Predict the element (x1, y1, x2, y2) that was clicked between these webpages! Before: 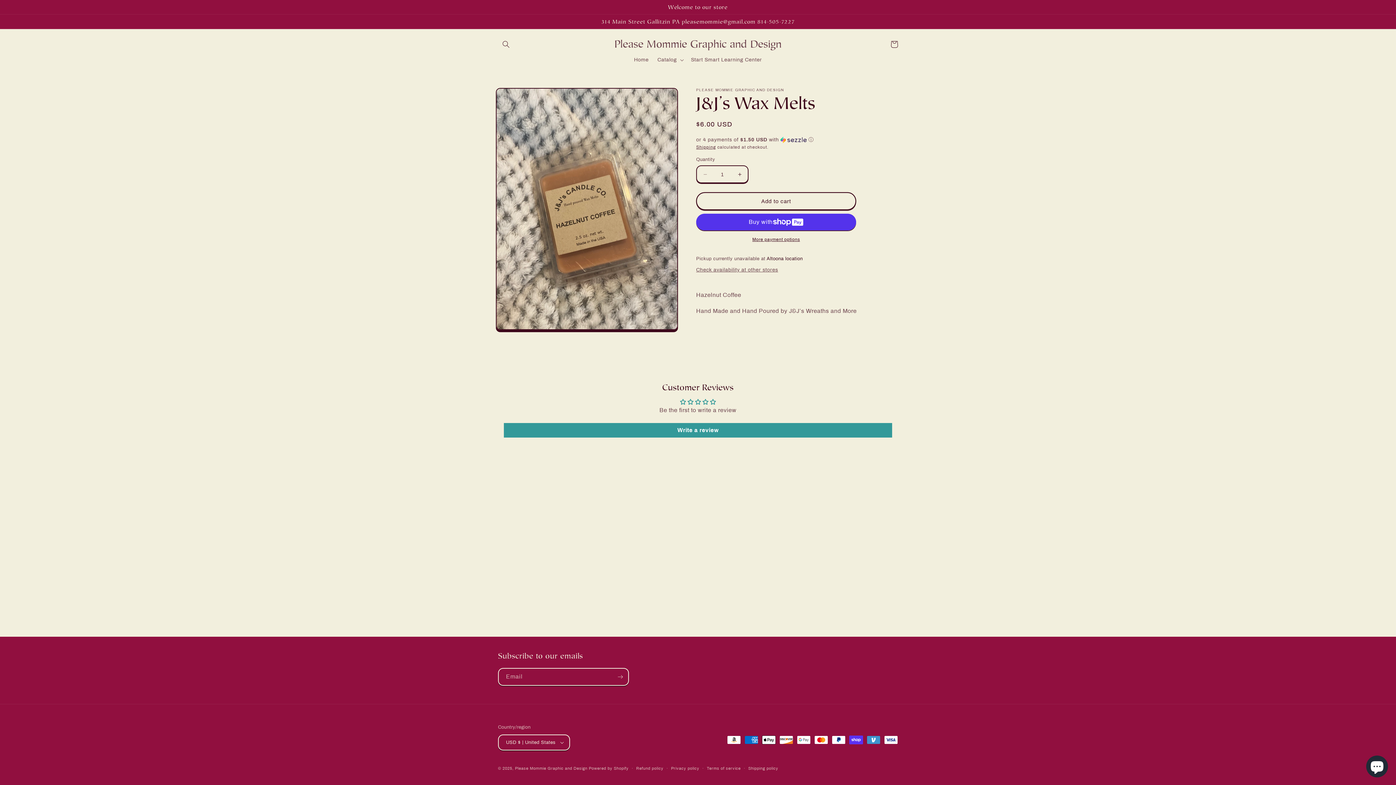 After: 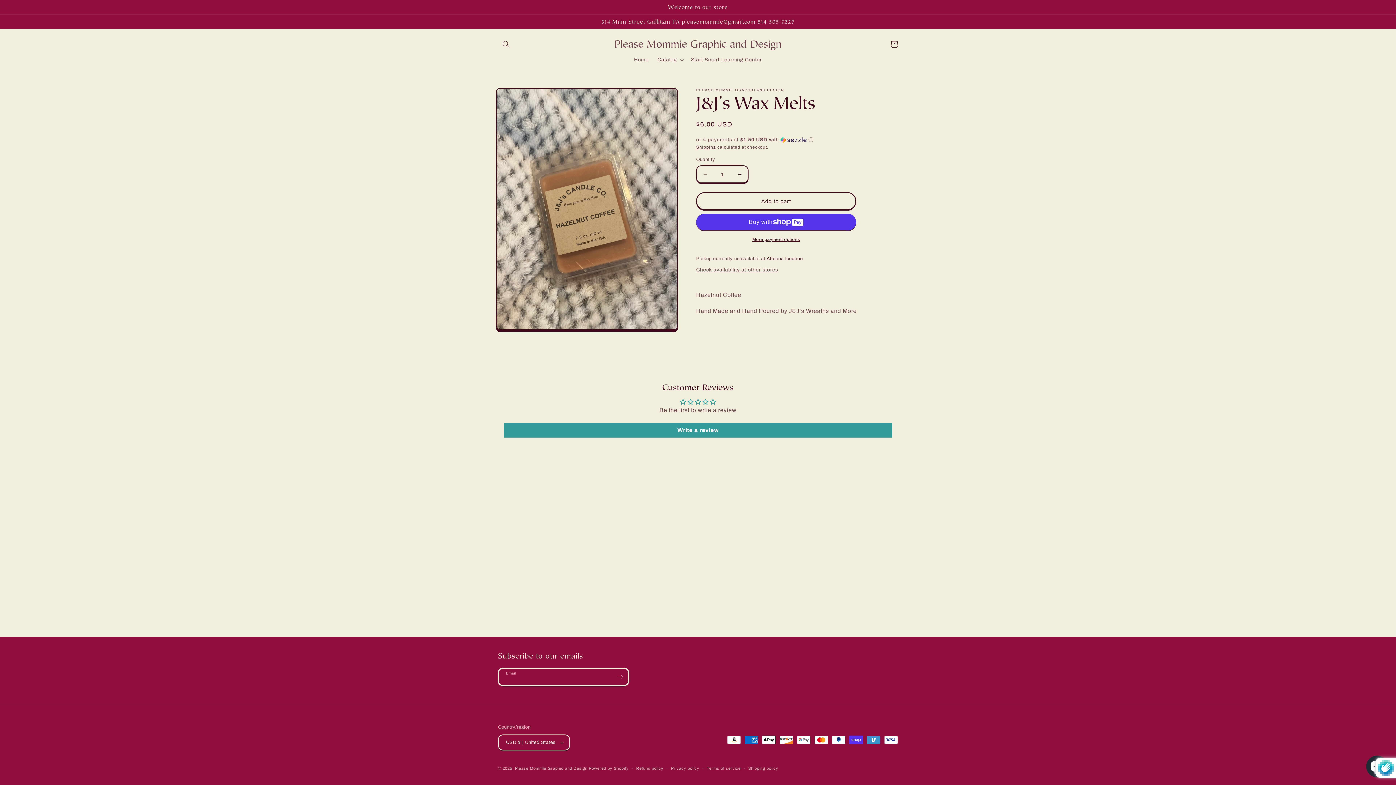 Action: label: Subscribe bbox: (612, 668, 628, 686)